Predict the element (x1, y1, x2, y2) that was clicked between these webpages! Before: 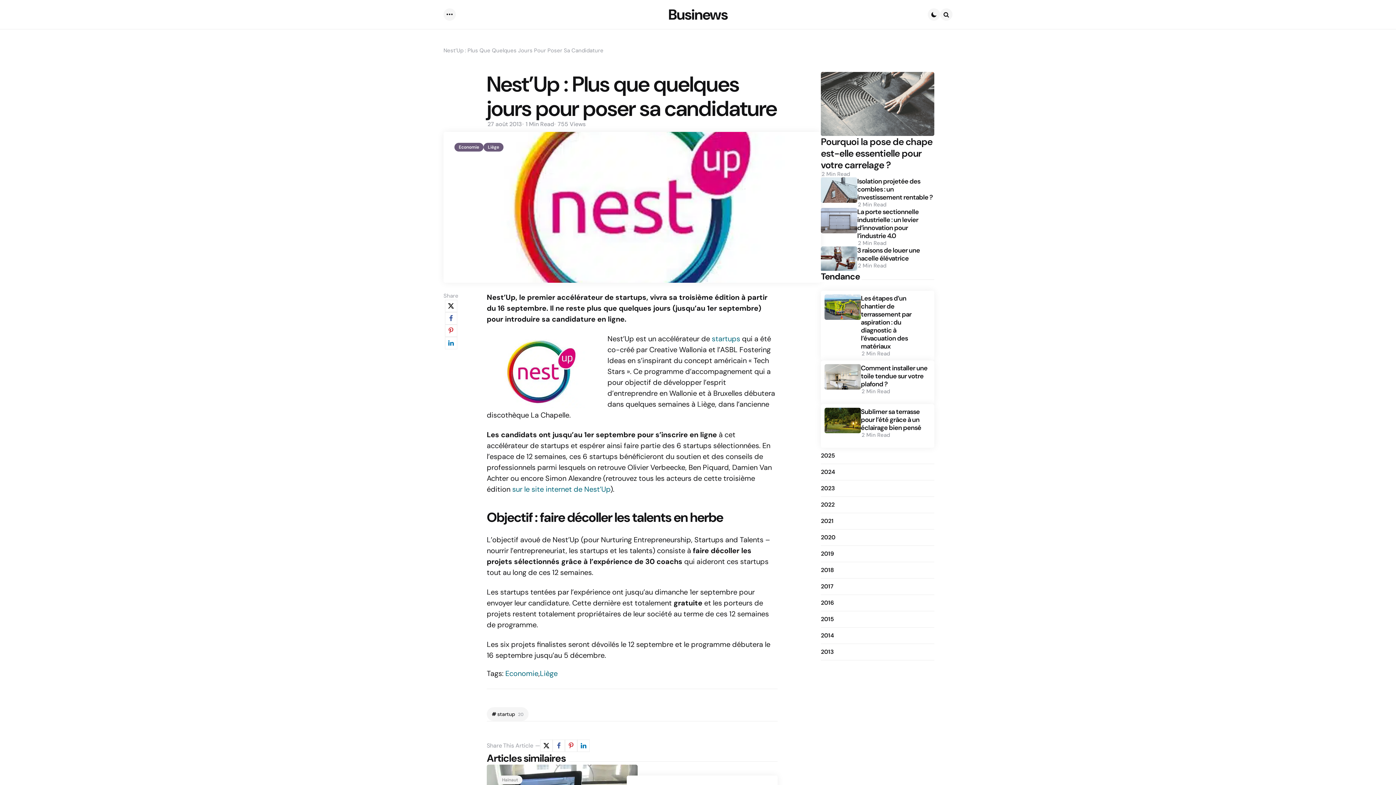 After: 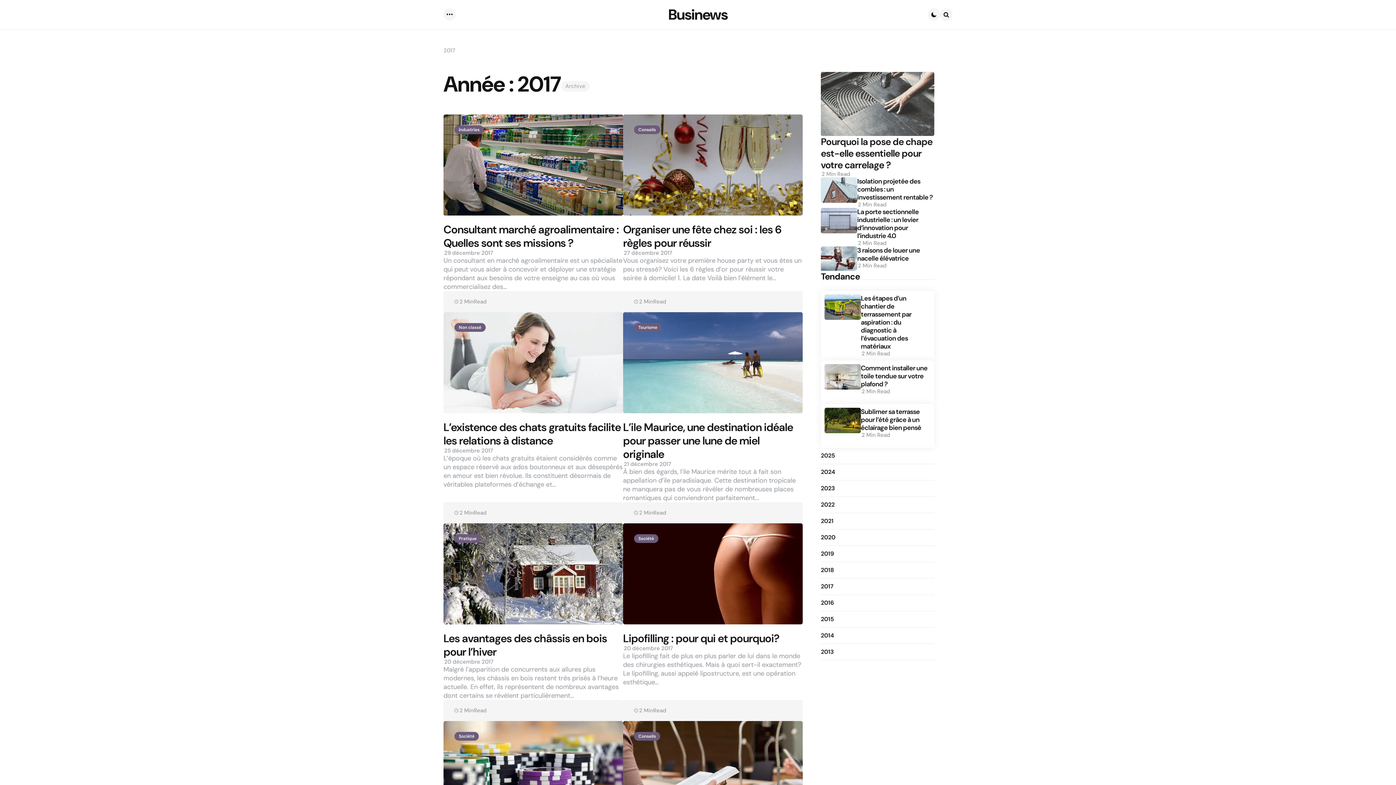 Action: bbox: (821, 578, 934, 594) label: 2017